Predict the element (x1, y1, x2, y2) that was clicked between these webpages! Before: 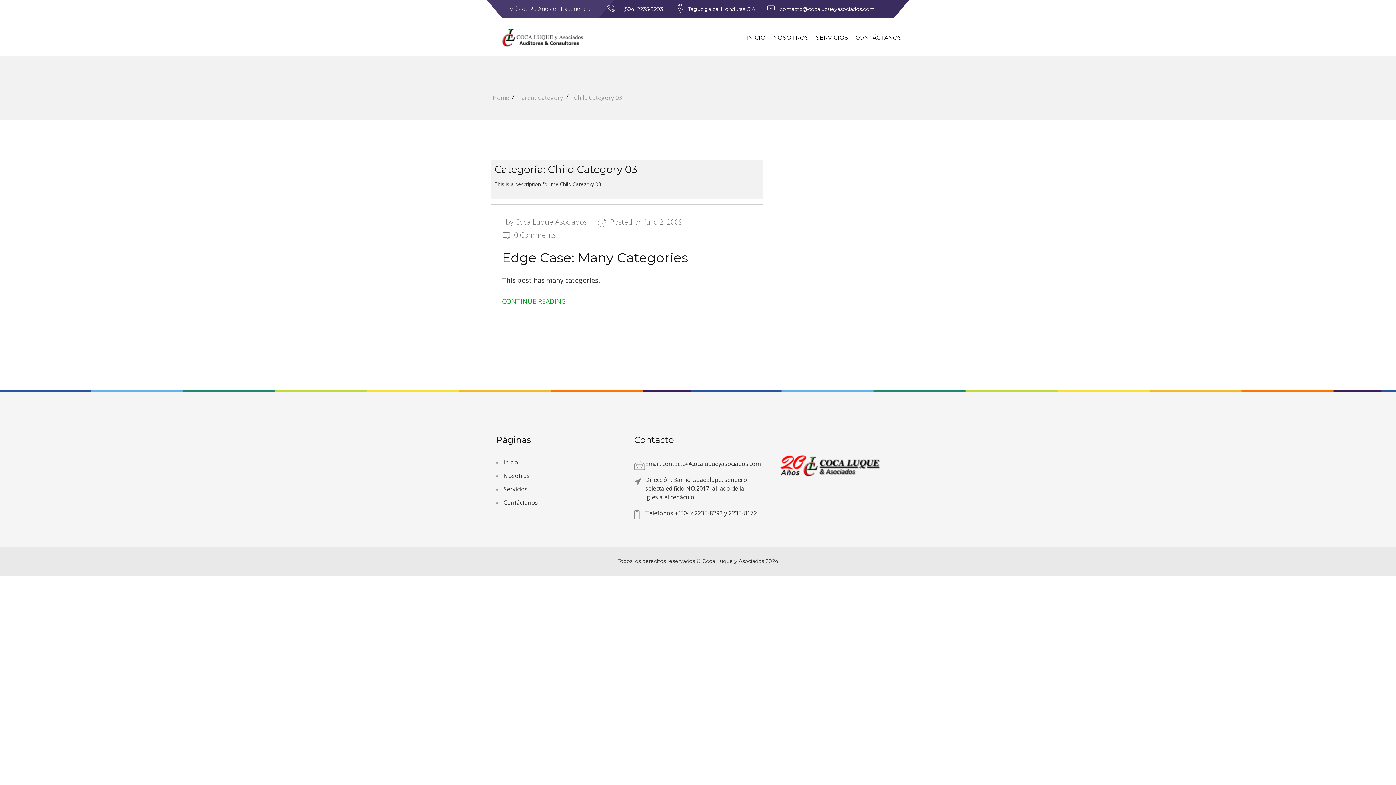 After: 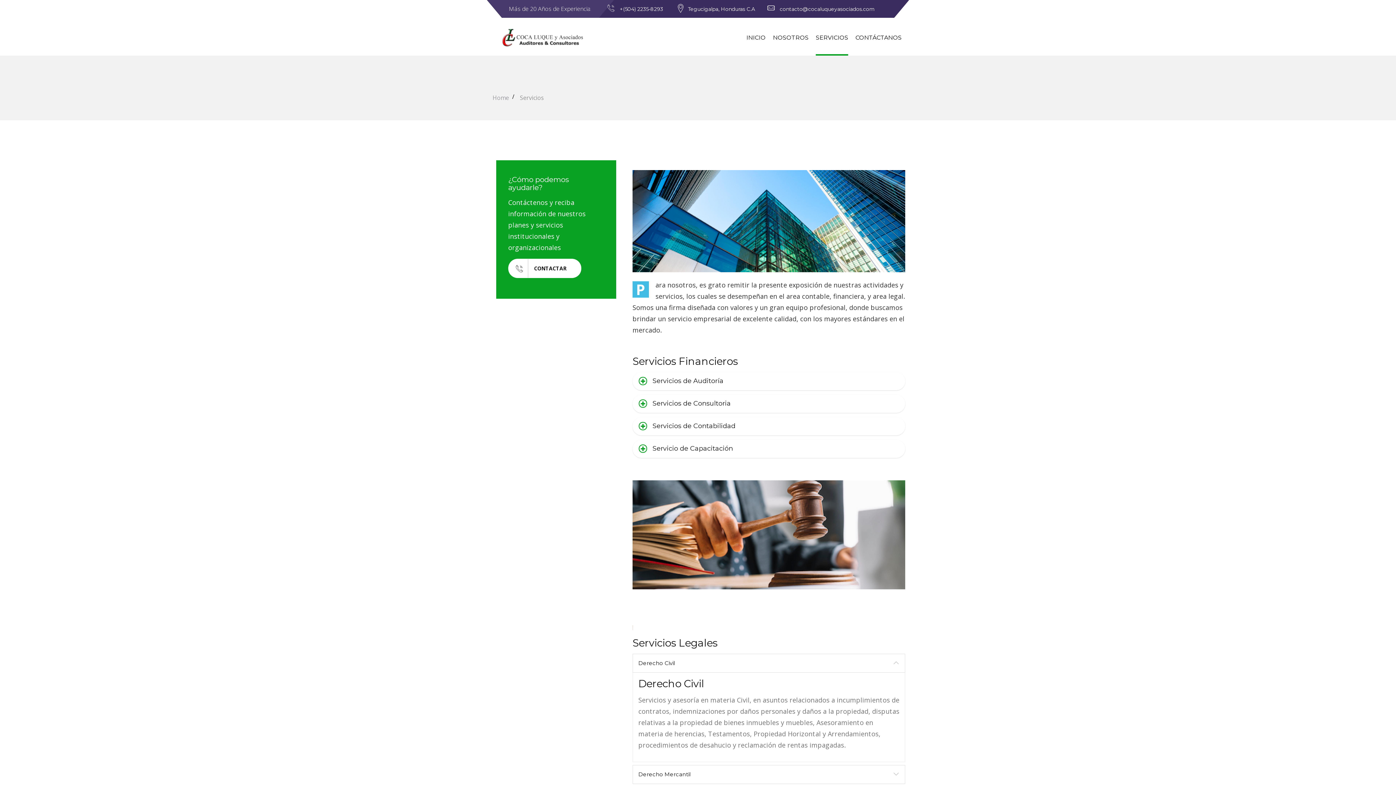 Action: bbox: (496, 485, 527, 493) label: Servicios